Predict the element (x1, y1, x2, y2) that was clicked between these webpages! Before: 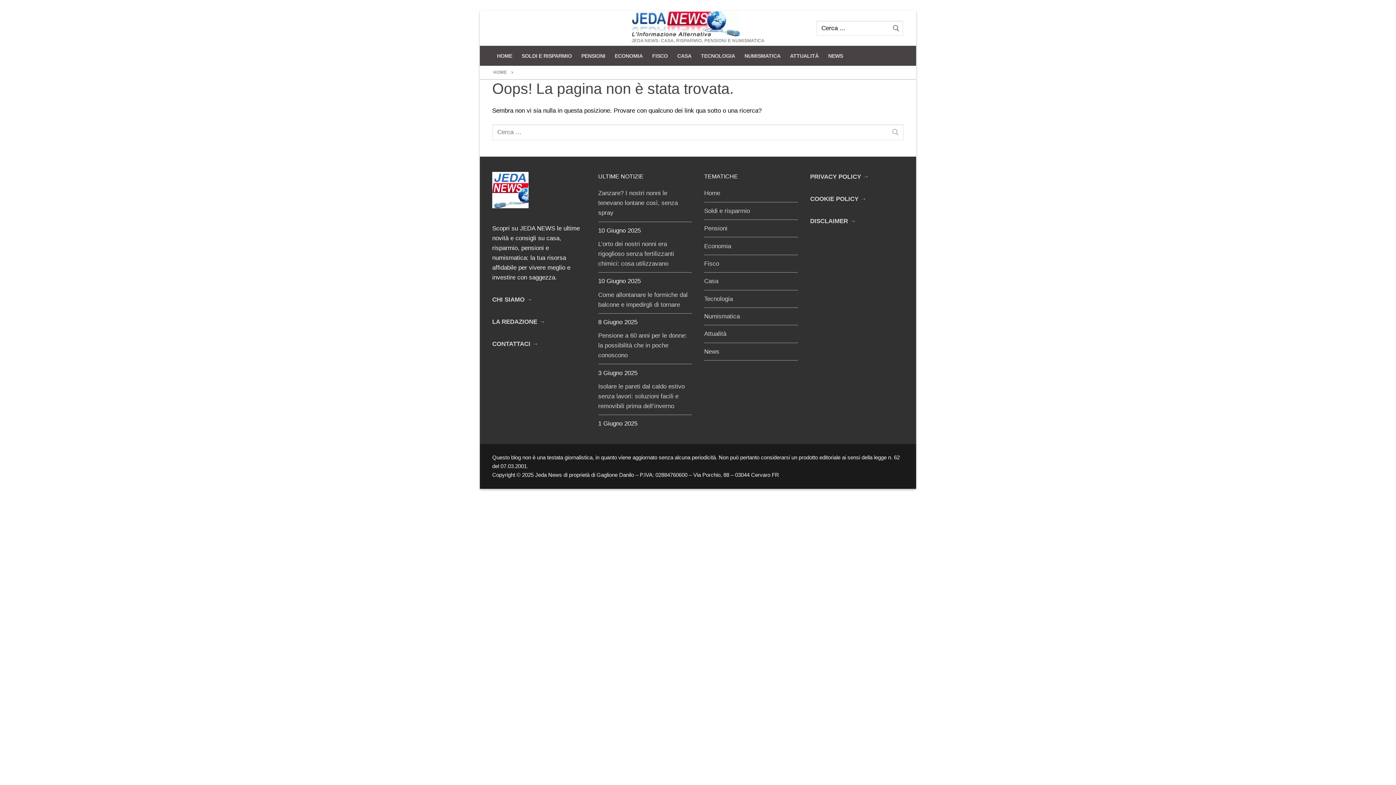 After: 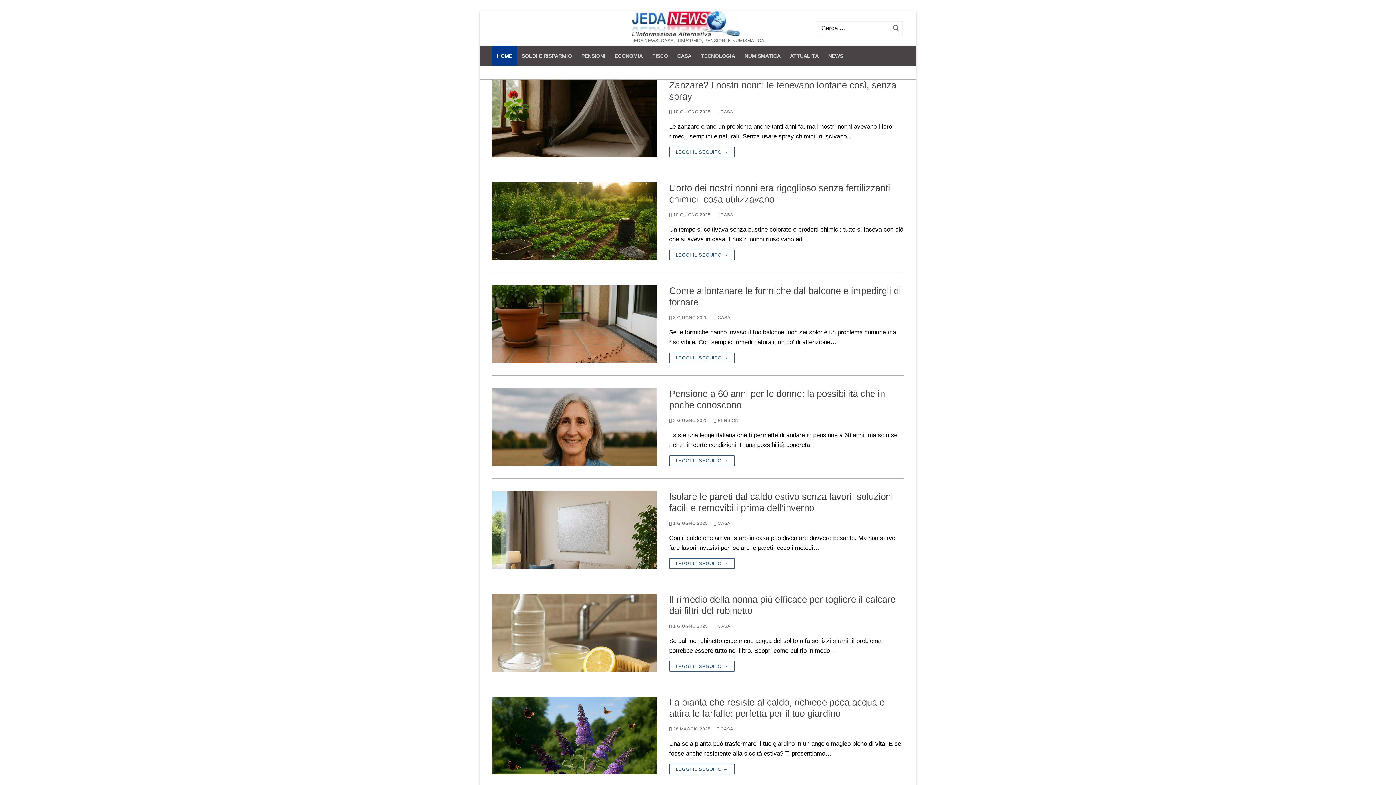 Action: label: Home bbox: (704, 188, 798, 202)